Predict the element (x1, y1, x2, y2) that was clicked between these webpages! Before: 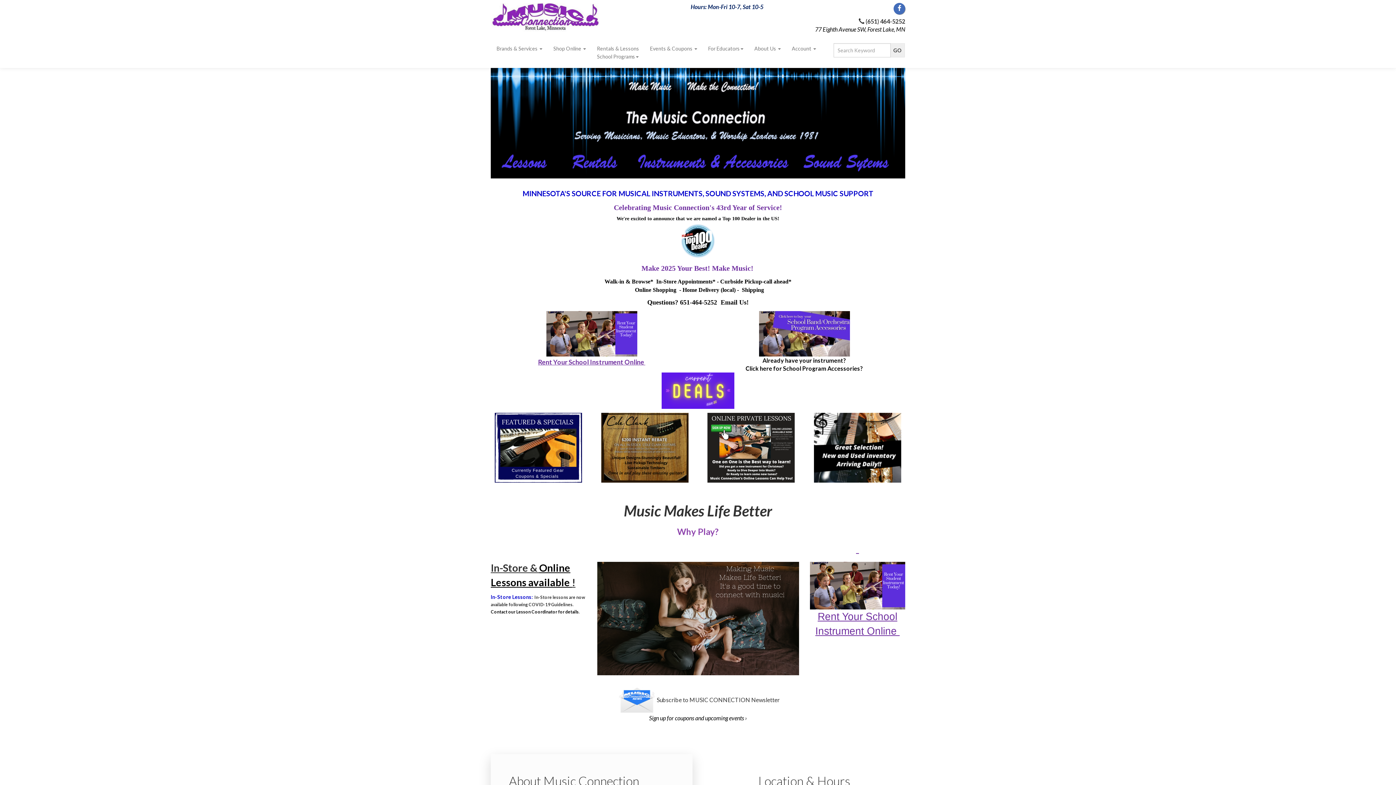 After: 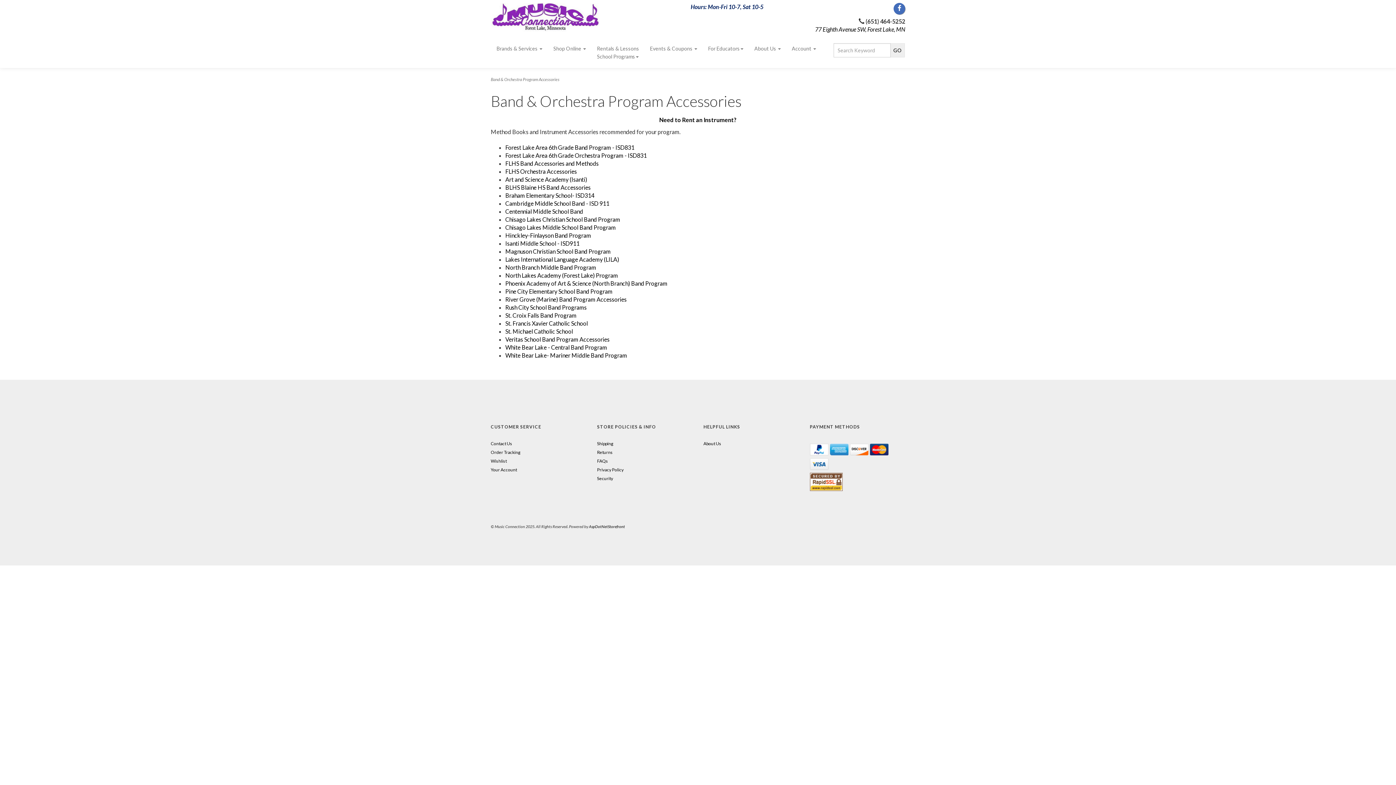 Action: bbox: (485, 311, 910, 356)